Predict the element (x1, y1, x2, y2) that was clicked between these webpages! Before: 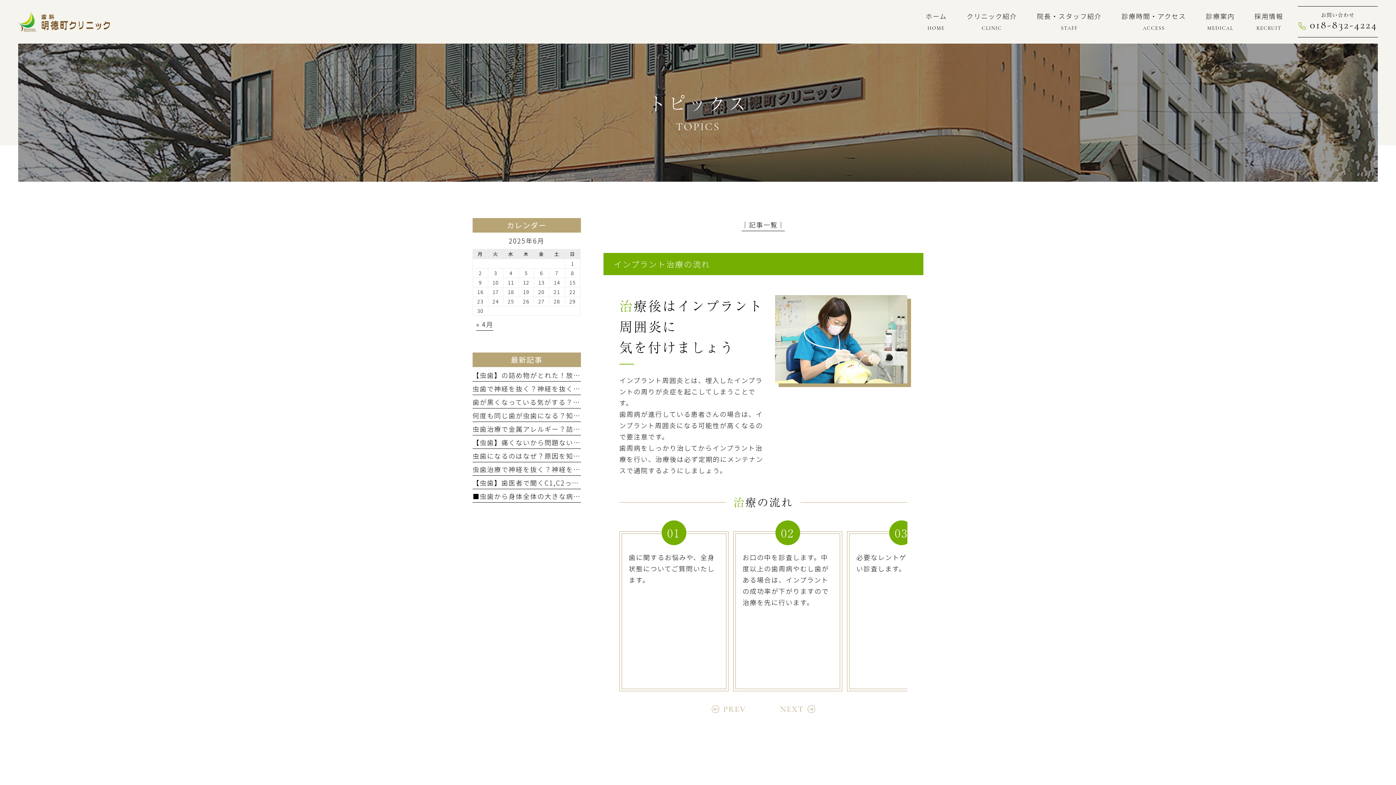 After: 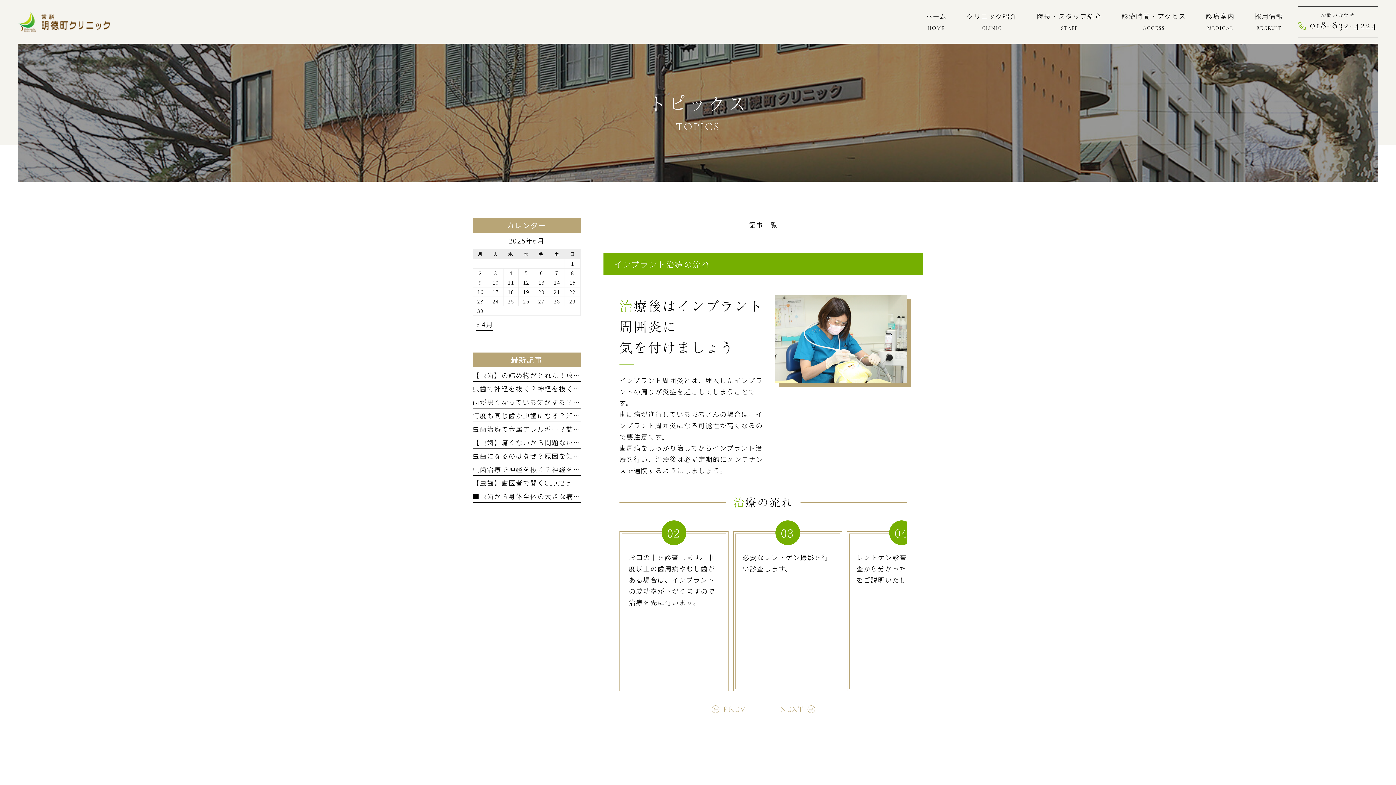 Action: label: Next bbox: (780, 705, 815, 713)